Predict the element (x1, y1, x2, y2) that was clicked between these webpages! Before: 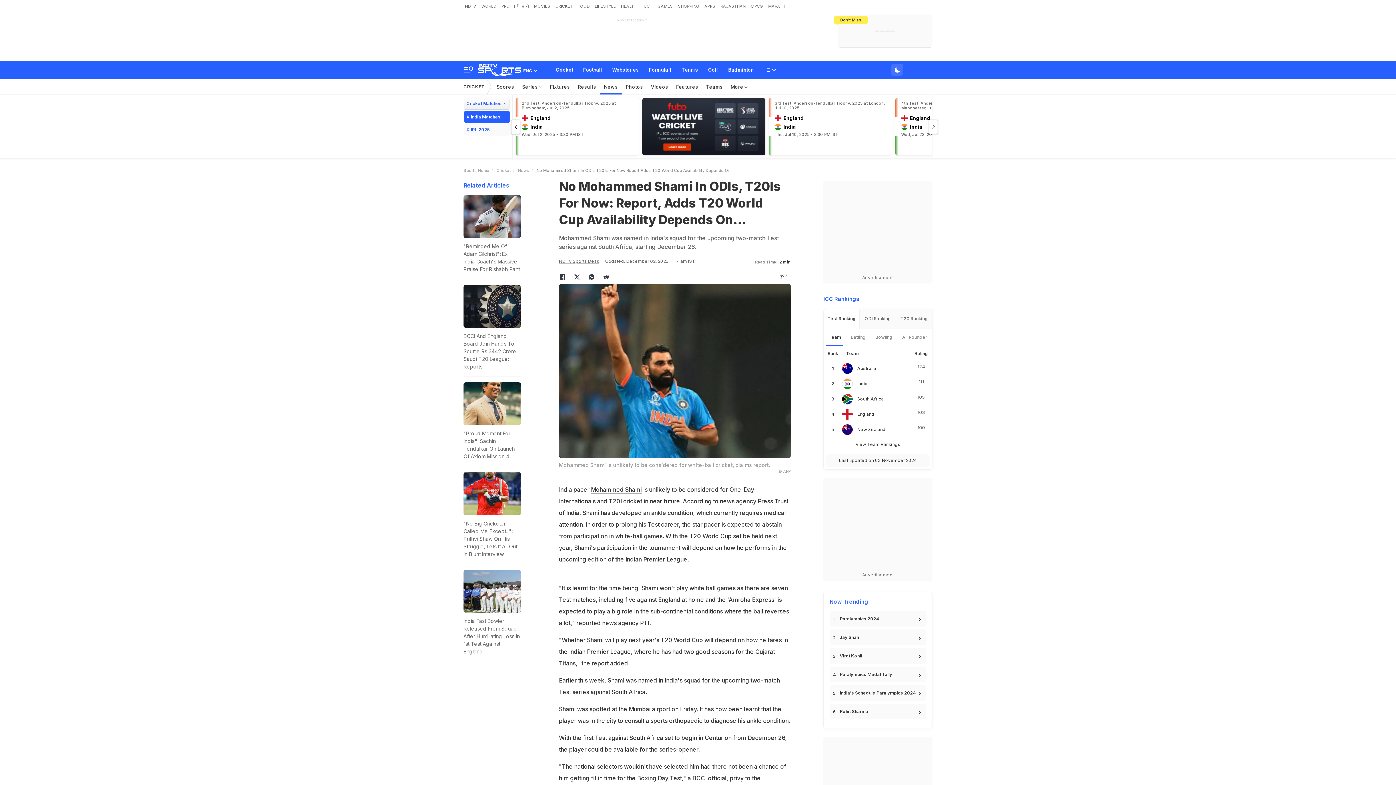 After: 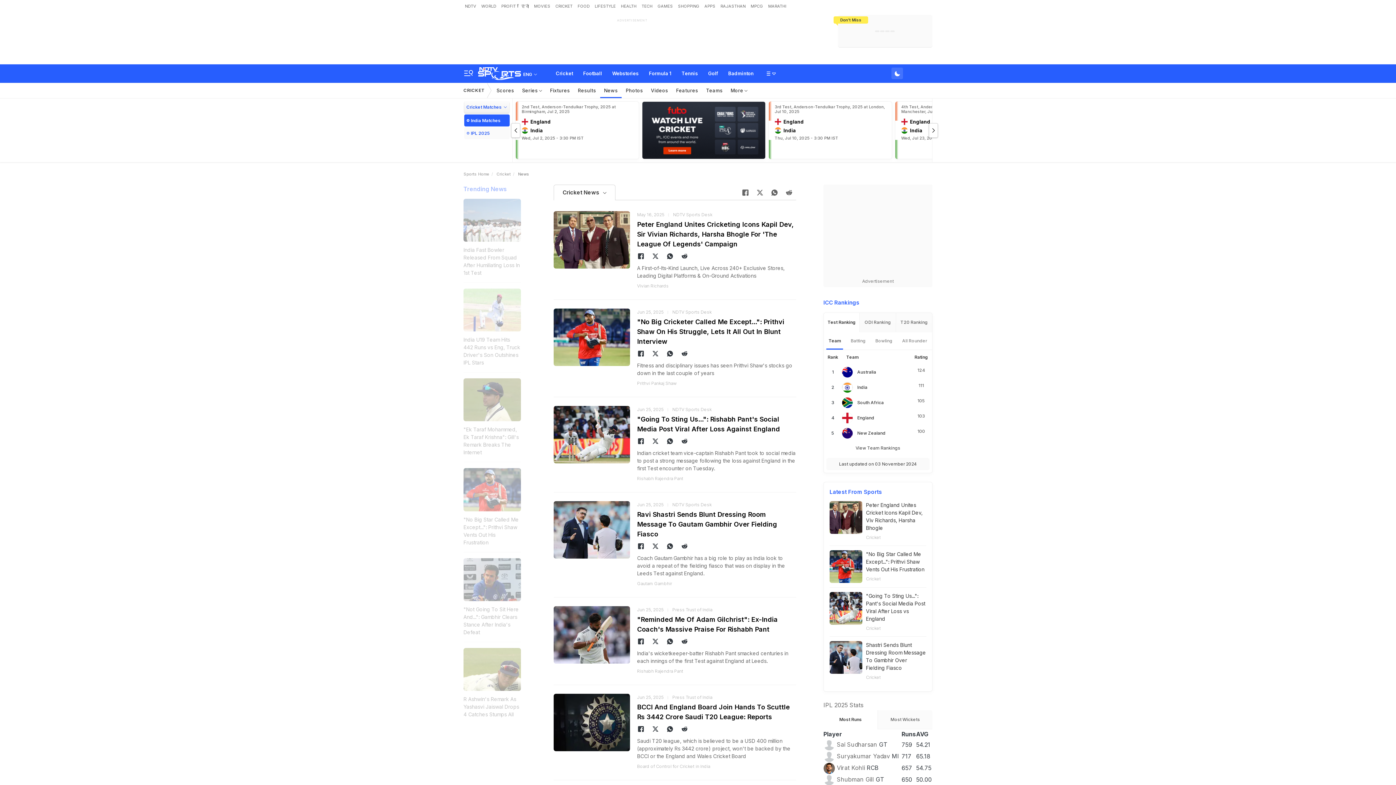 Action: bbox: (518, 168, 529, 173) label: News